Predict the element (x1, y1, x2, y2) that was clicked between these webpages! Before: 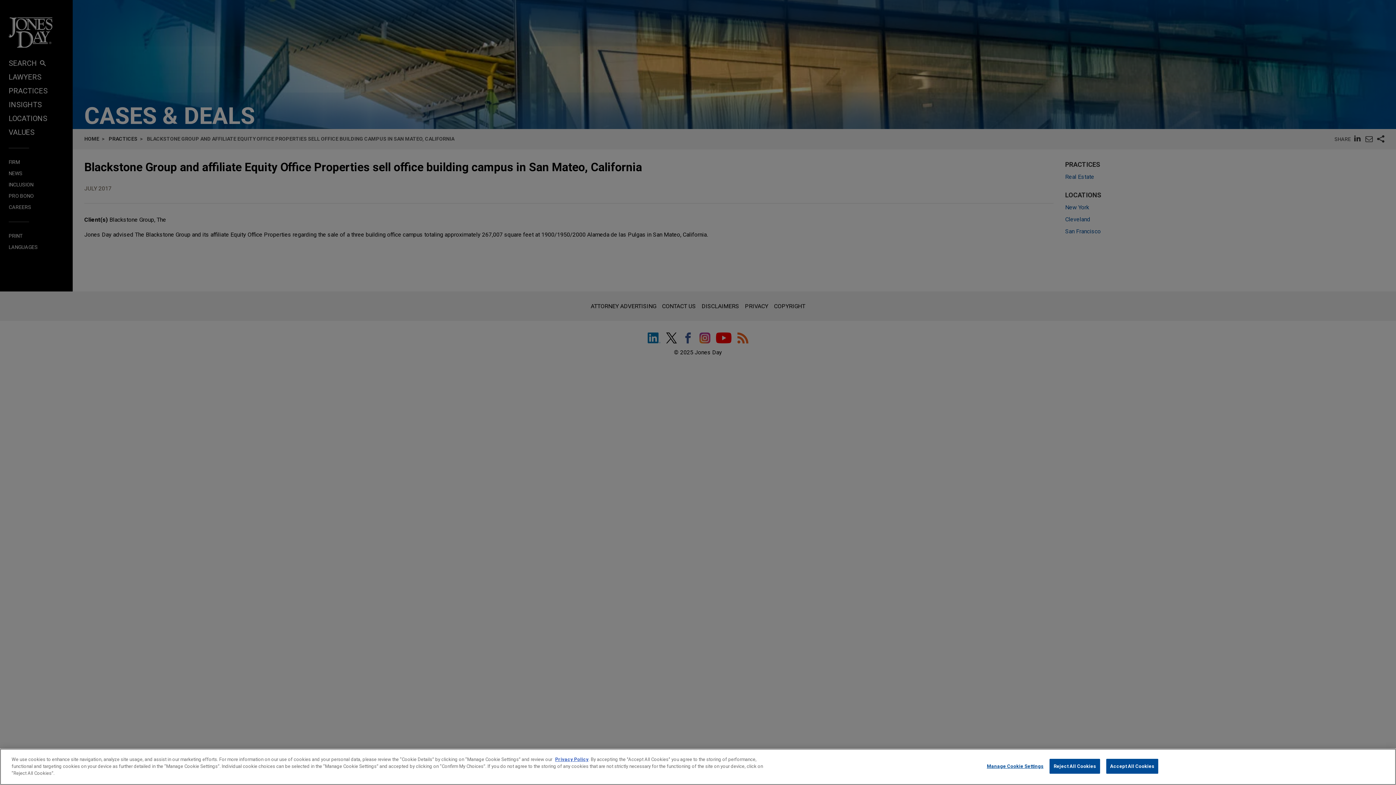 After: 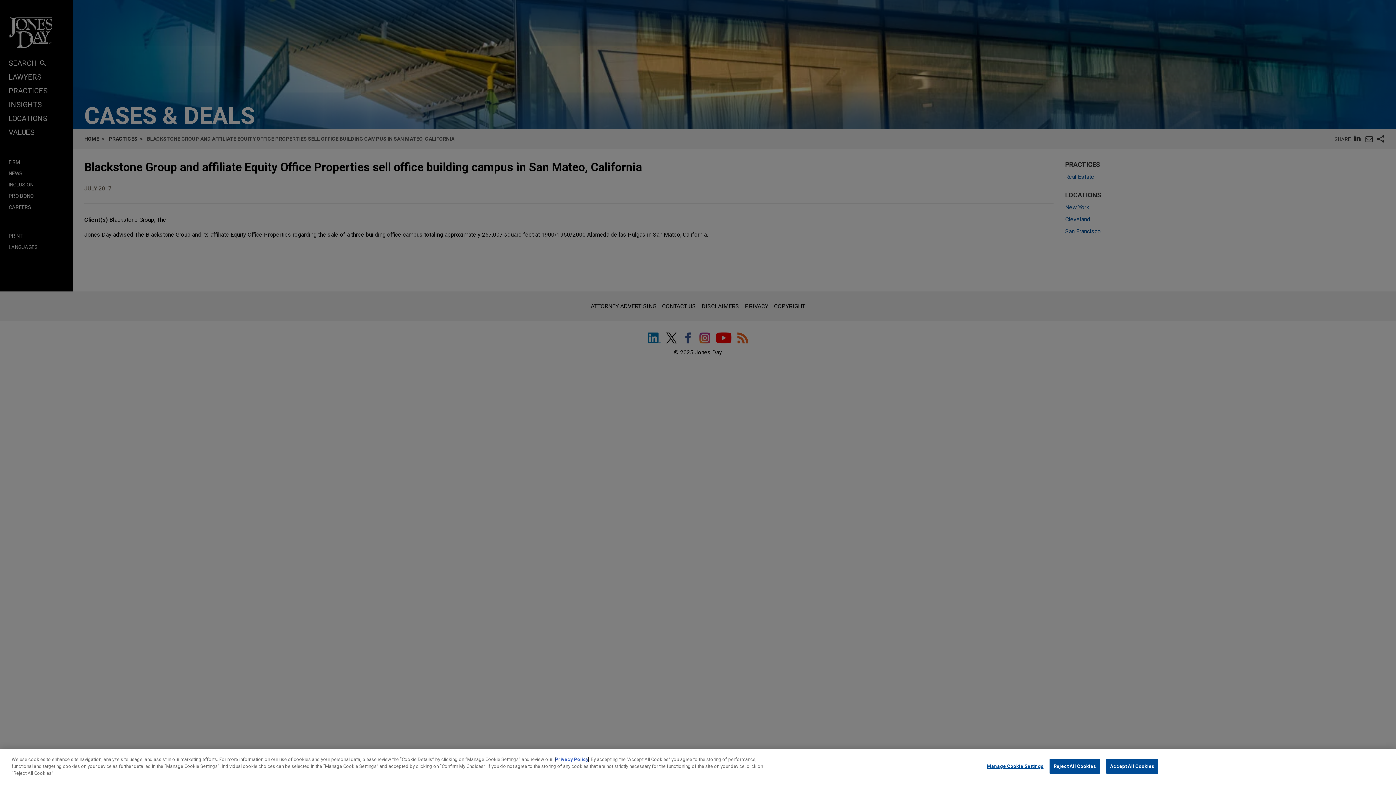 Action: bbox: (555, 769, 588, 774) label: Privacy Policy